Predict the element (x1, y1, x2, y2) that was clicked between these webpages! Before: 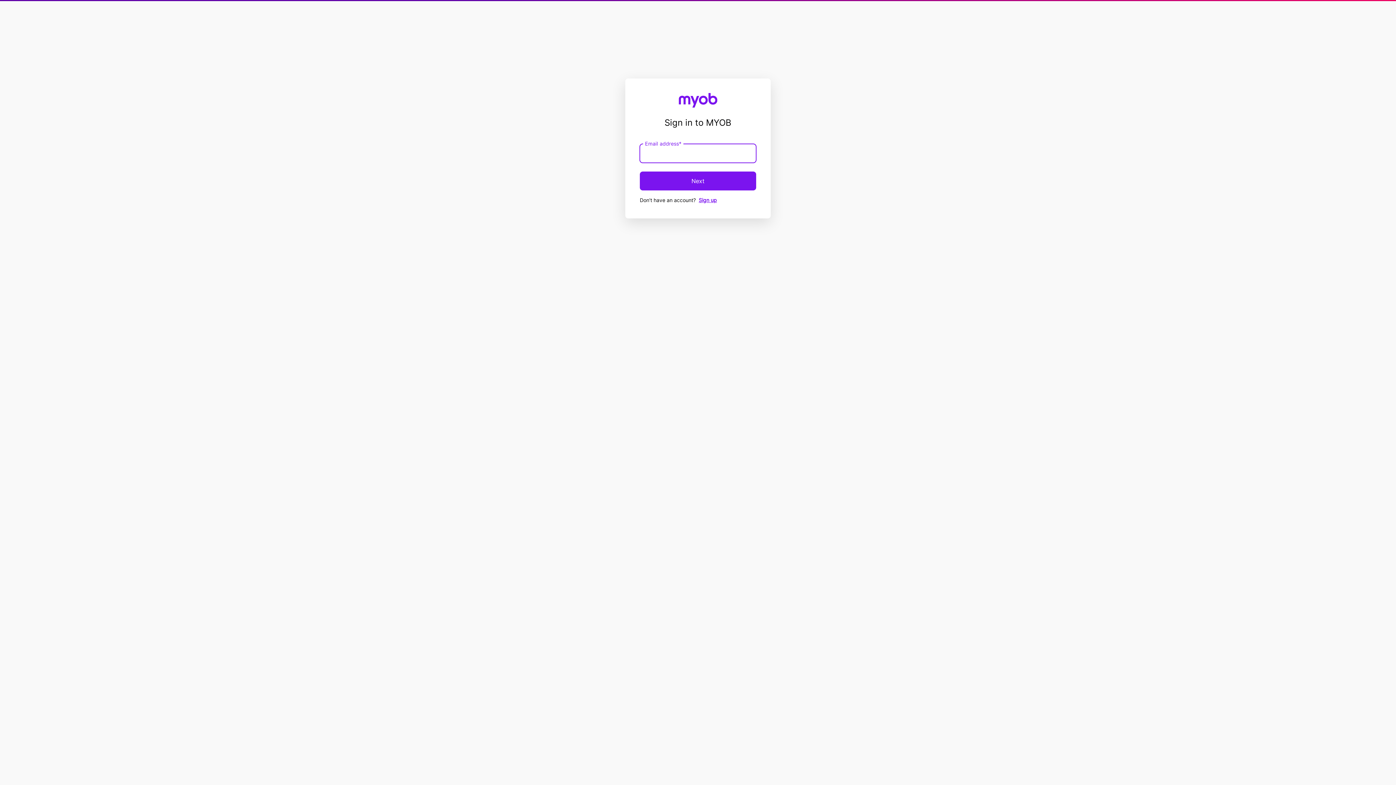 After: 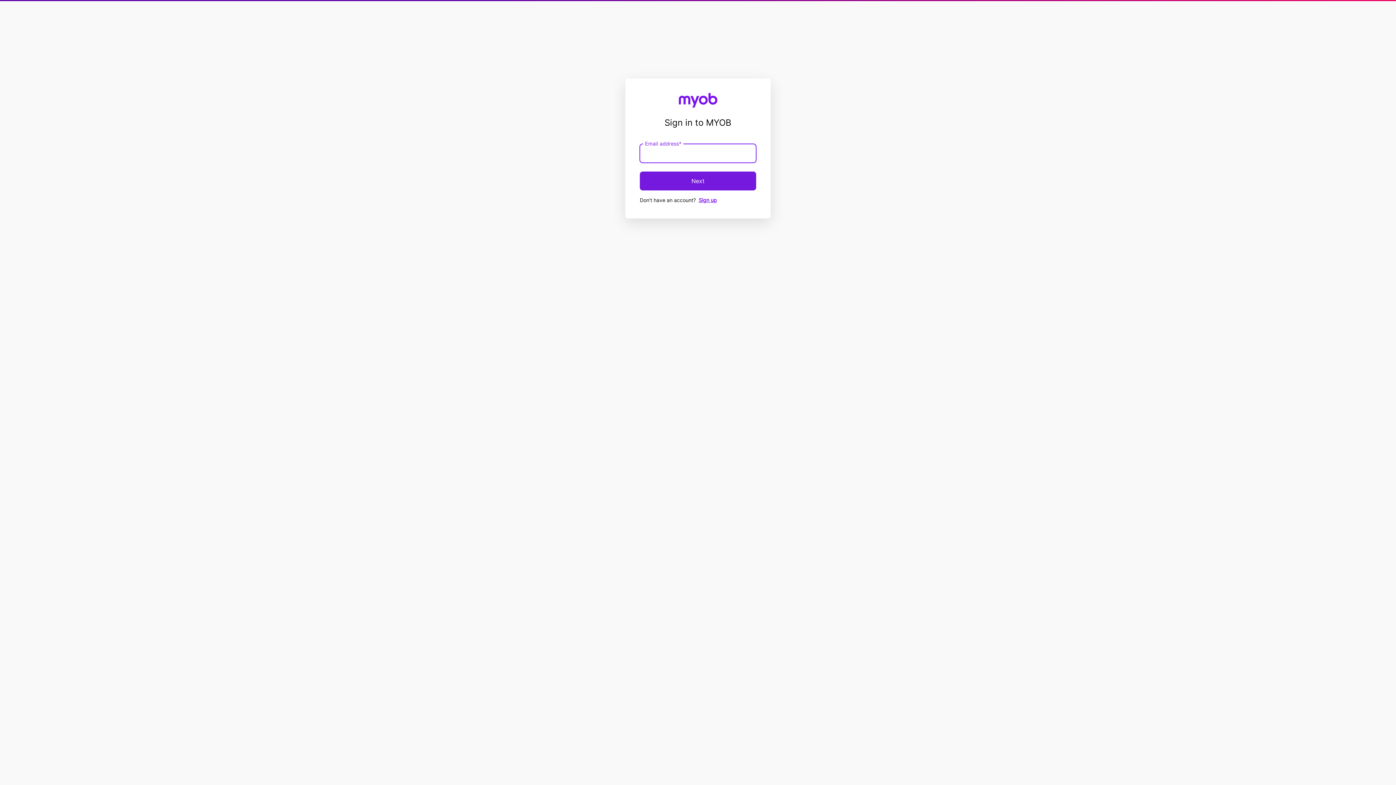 Action: bbox: (640, 171, 756, 190) label: Next